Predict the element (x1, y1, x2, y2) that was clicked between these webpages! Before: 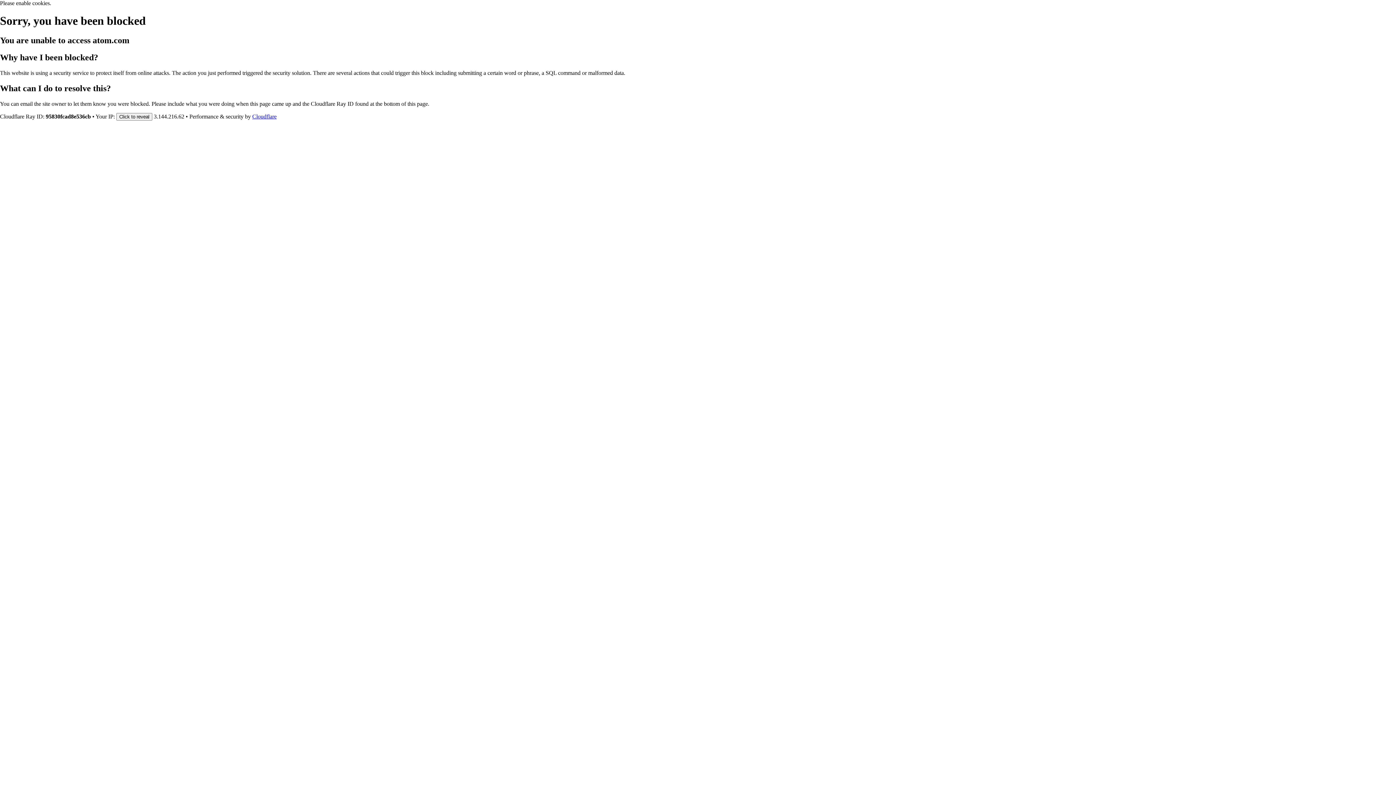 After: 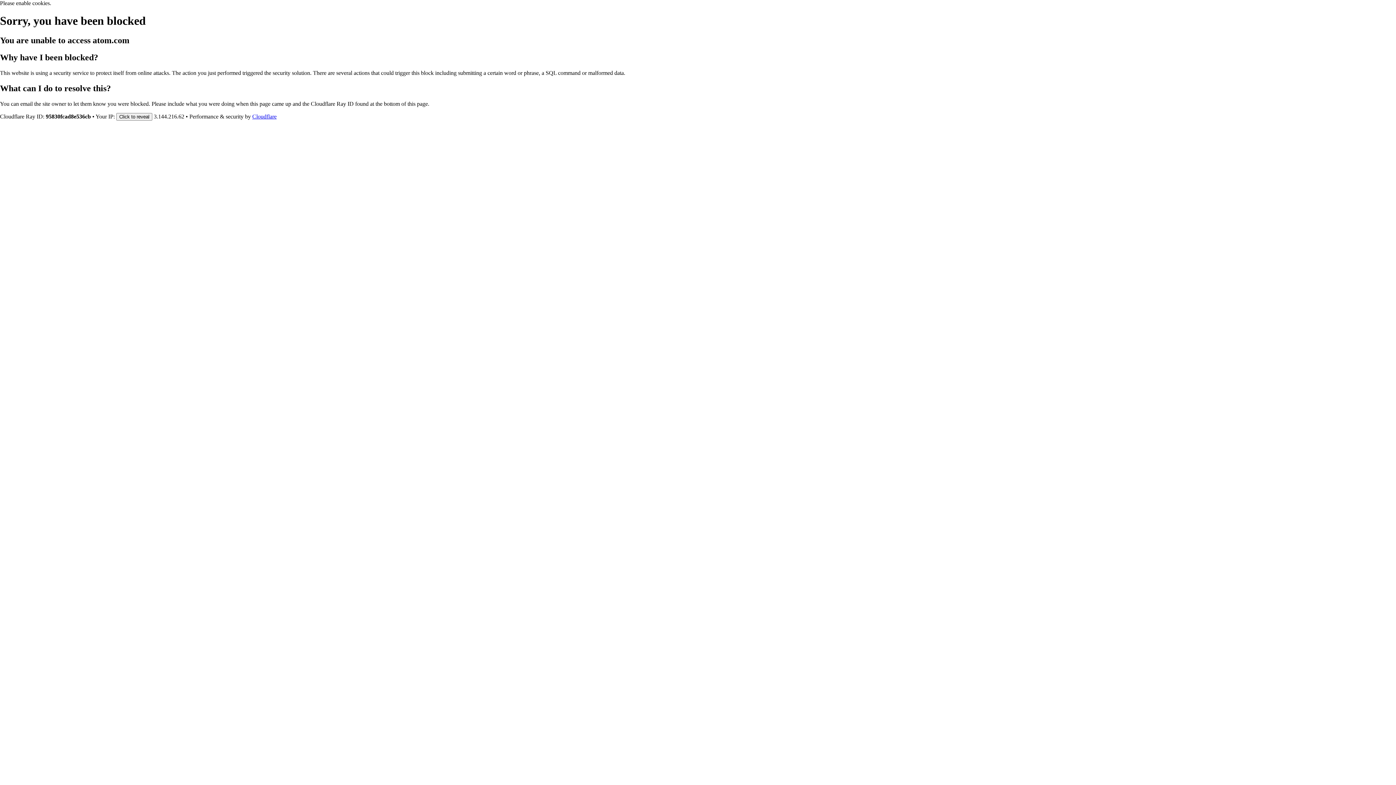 Action: label: Cloudflare bbox: (252, 113, 276, 119)